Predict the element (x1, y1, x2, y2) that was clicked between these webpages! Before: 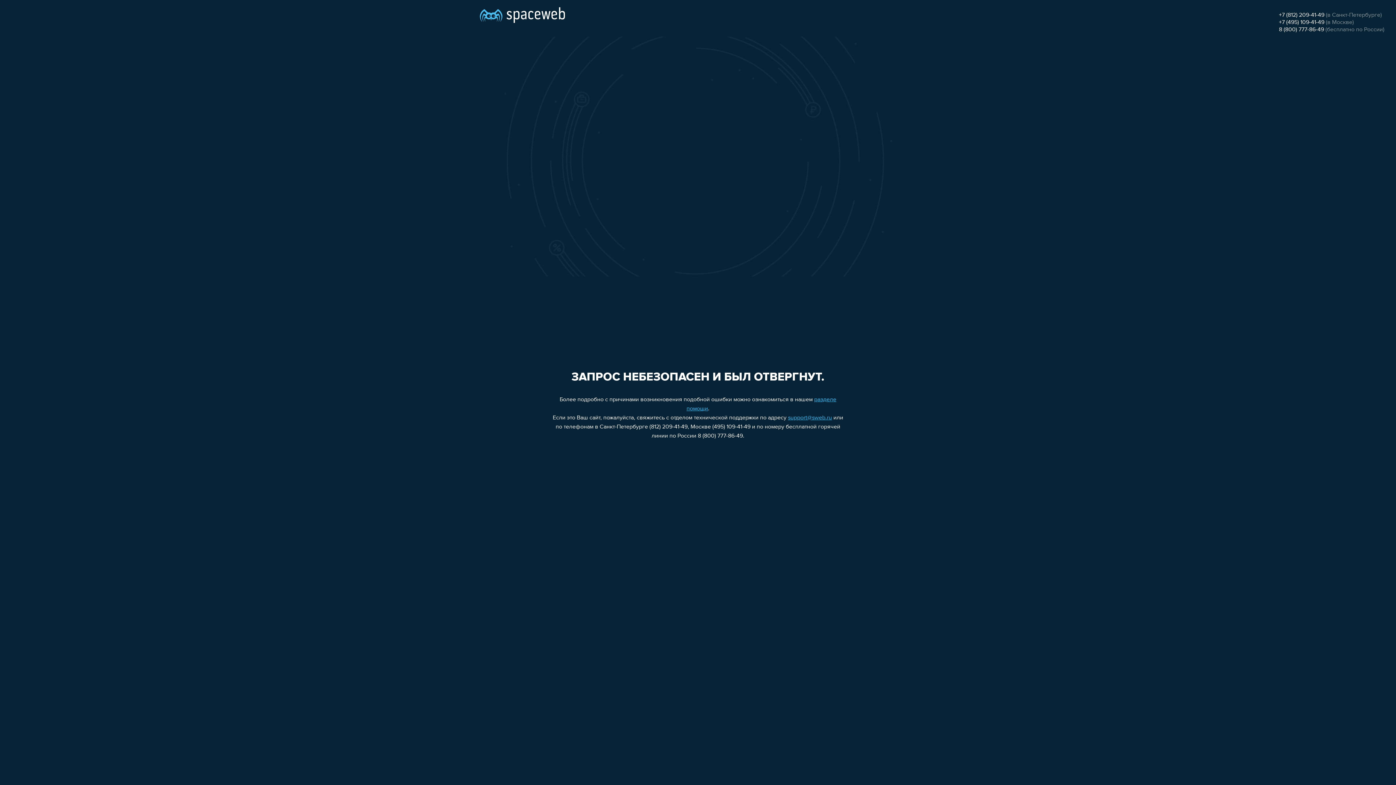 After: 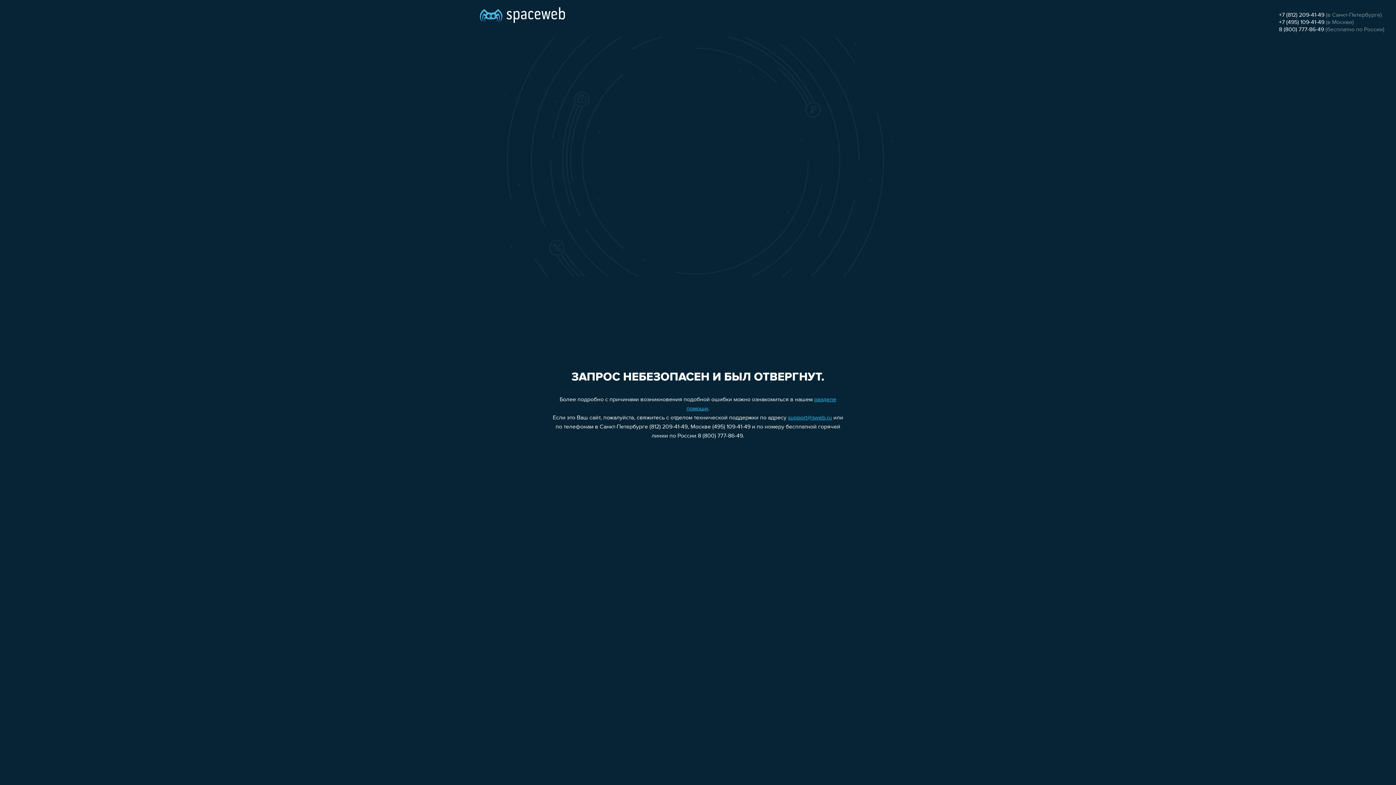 Action: bbox: (1279, 26, 1324, 32) label: 8 (800) 777-86-49